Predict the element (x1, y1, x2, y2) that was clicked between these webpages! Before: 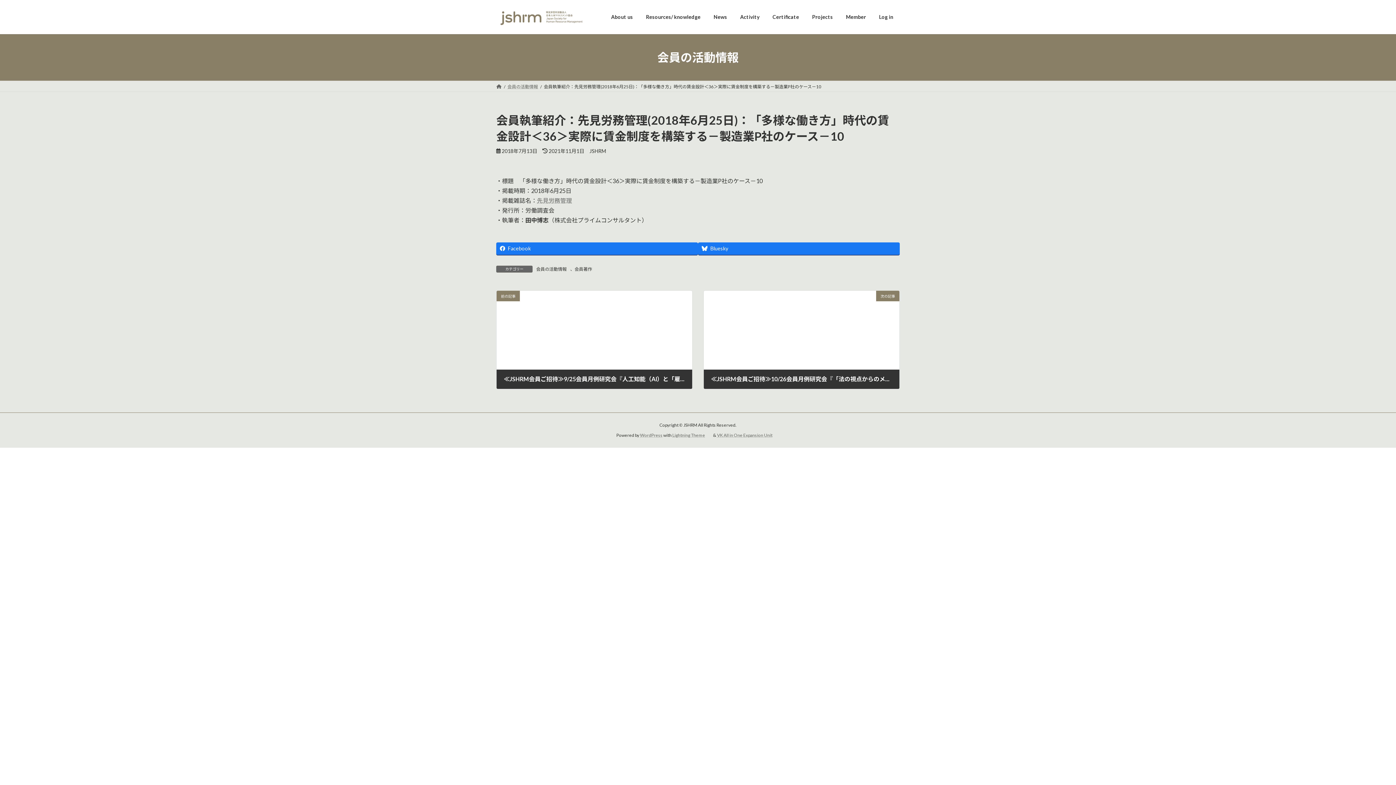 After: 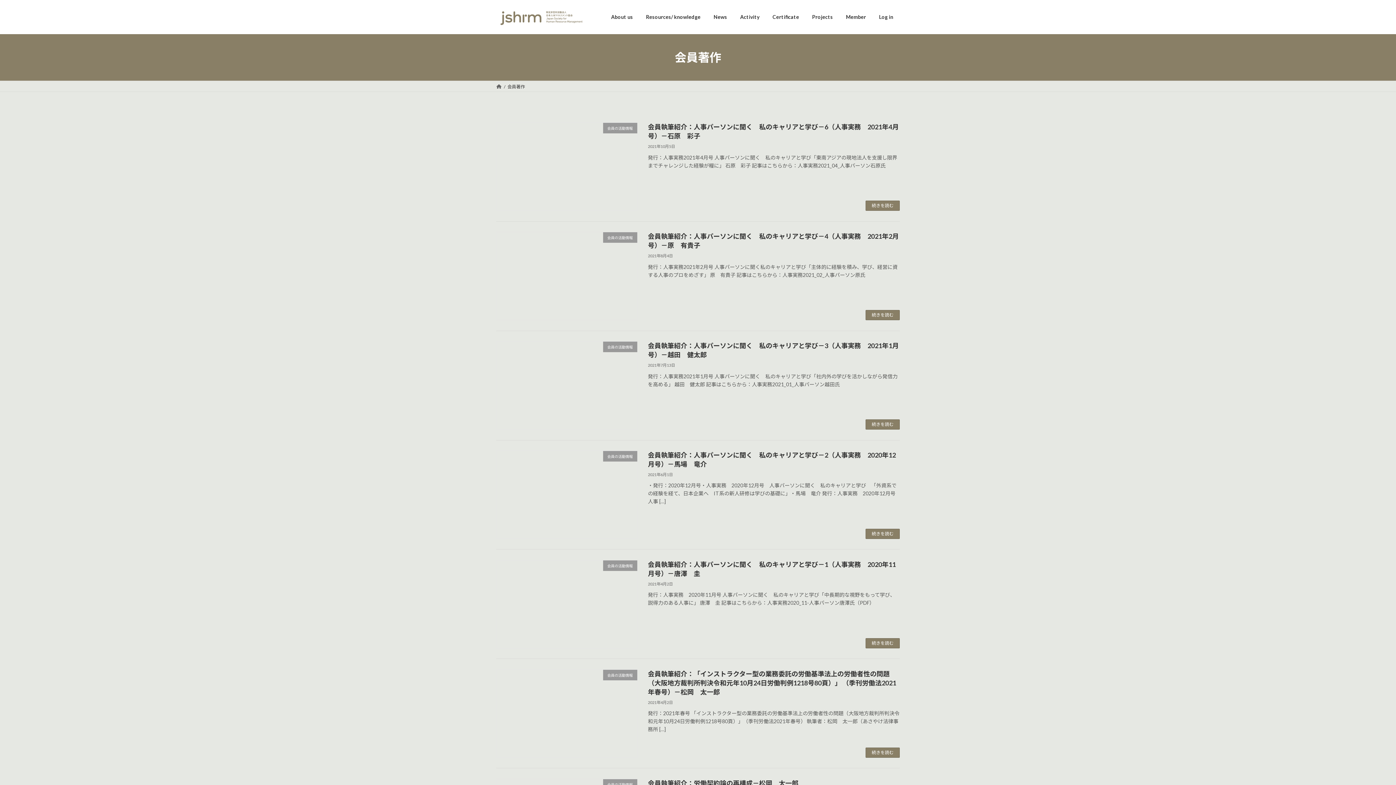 Action: label: 会員著作 bbox: (574, 265, 592, 271)